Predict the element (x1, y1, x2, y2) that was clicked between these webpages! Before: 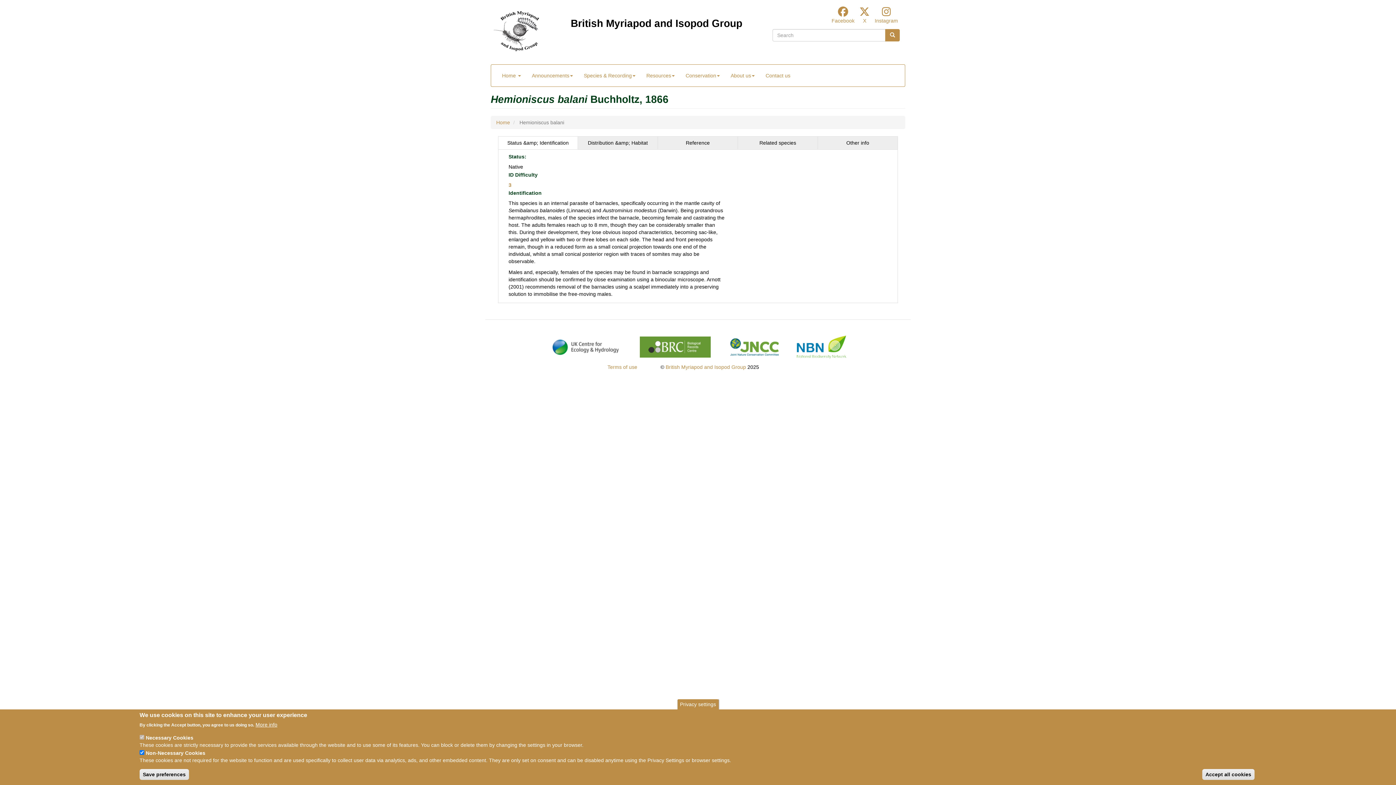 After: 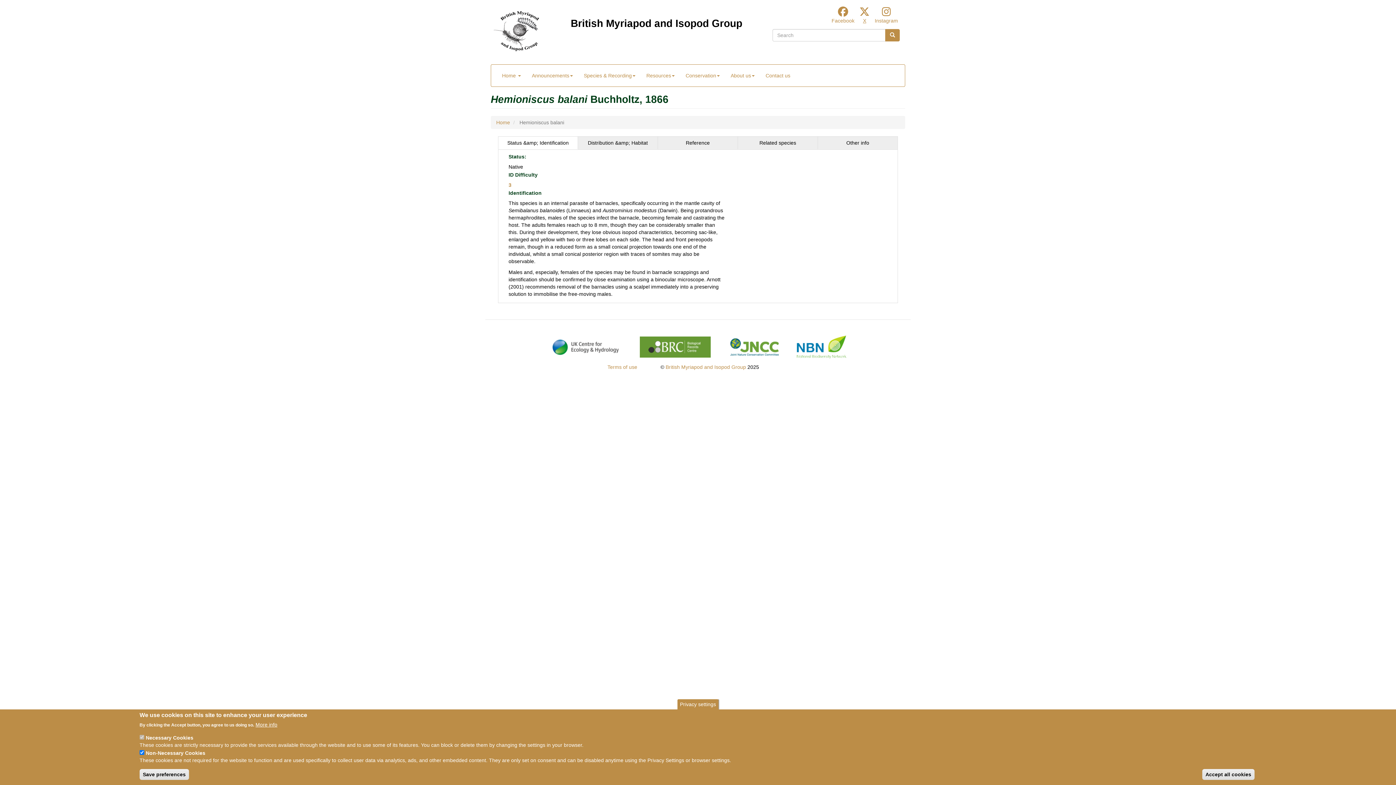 Action: bbox: (863, 17, 866, 23) label: X